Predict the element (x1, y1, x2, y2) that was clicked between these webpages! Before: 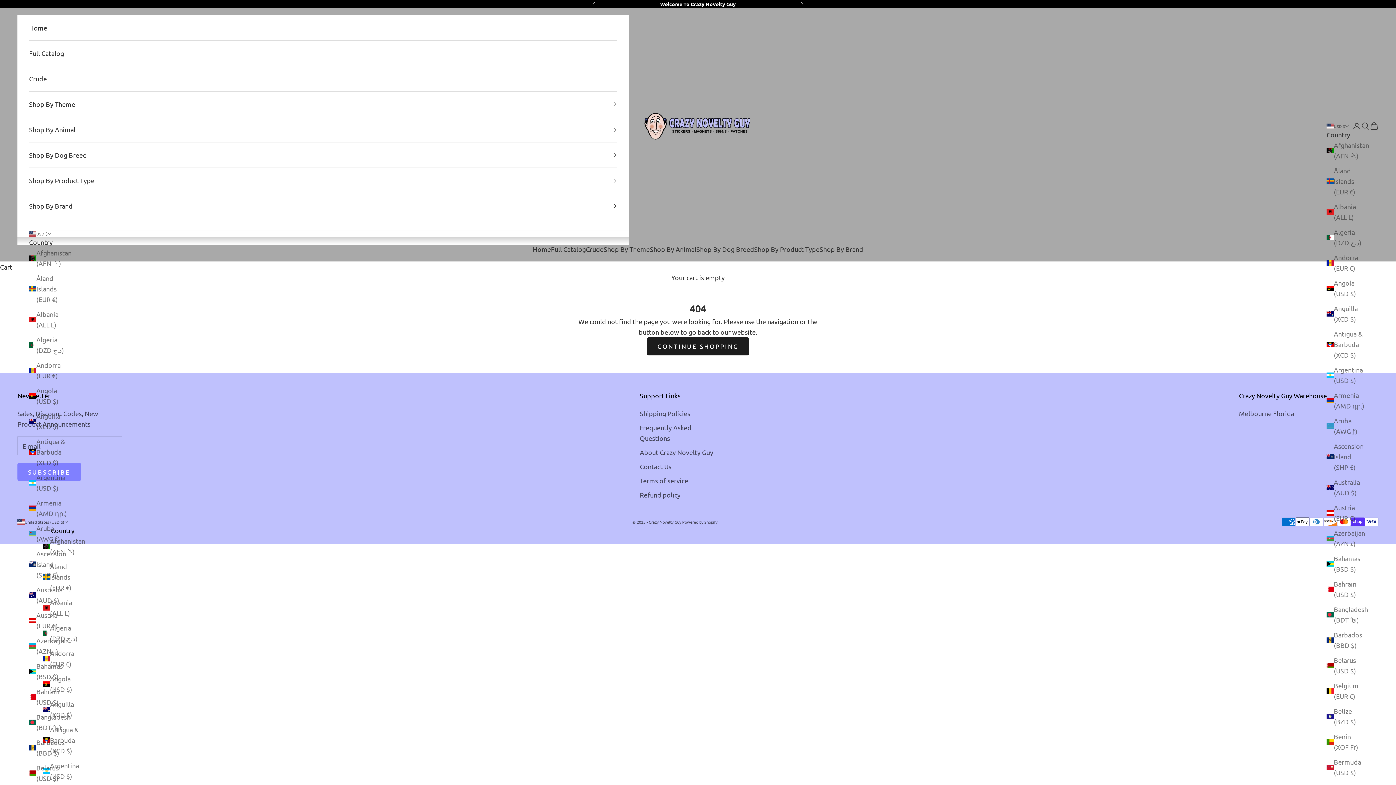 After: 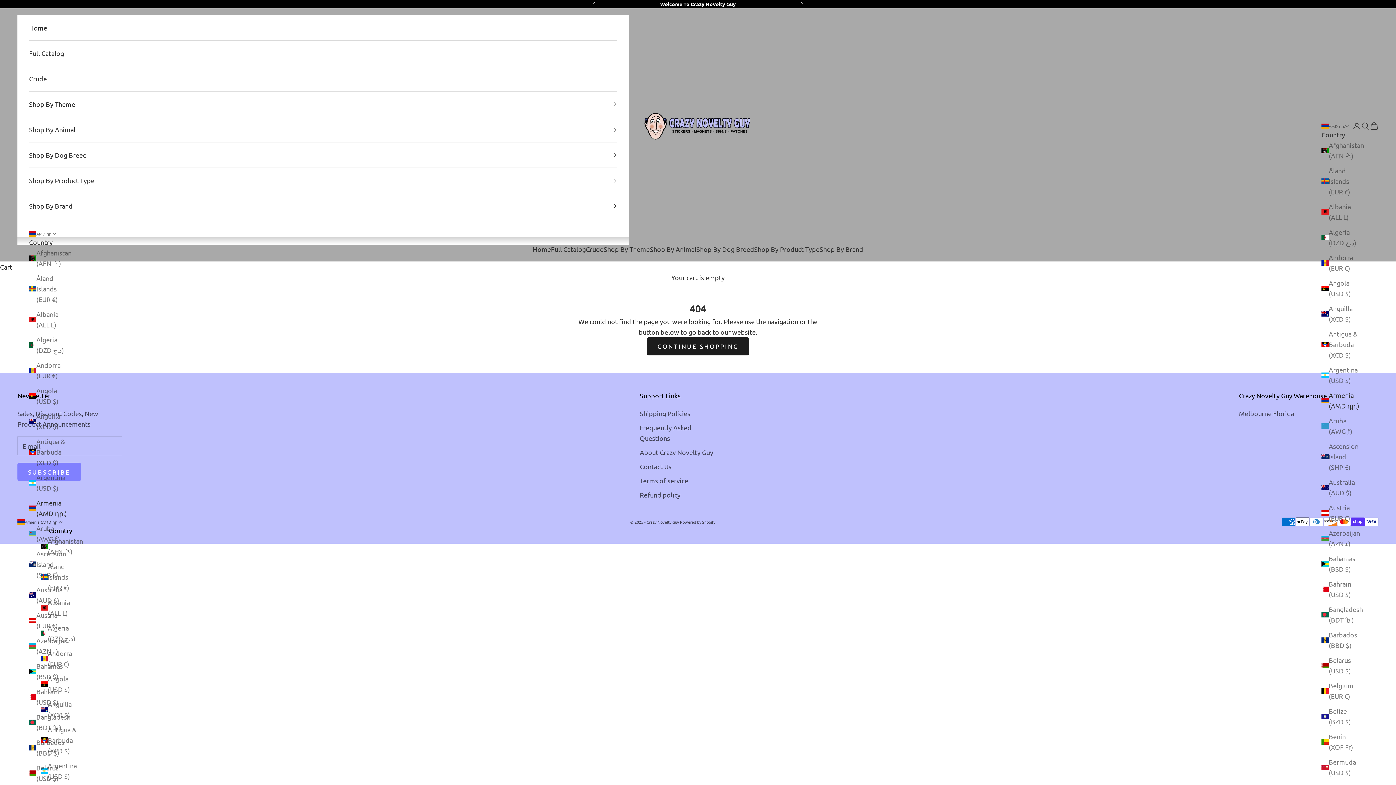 Action: label: Armenia (AMD դր.) bbox: (1326, 390, 1366, 411)